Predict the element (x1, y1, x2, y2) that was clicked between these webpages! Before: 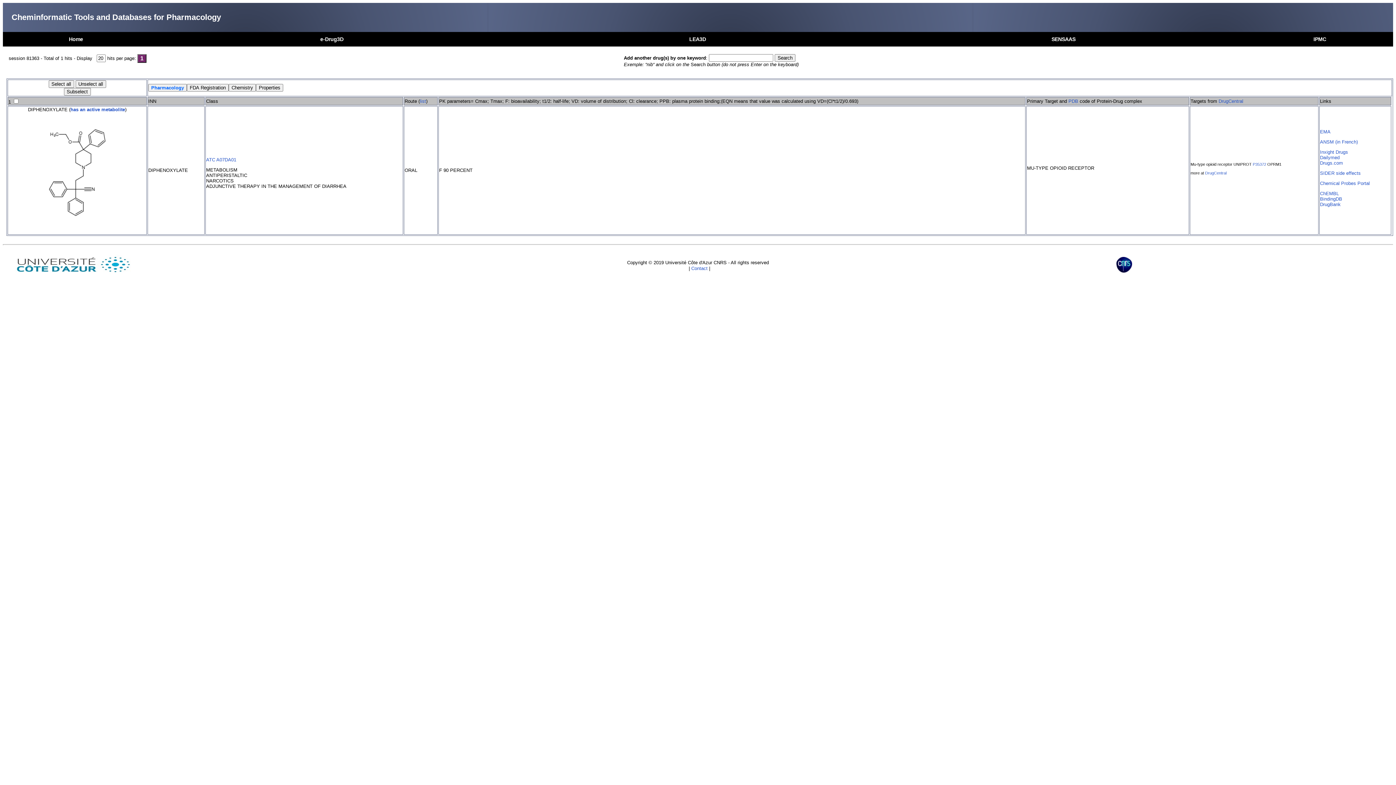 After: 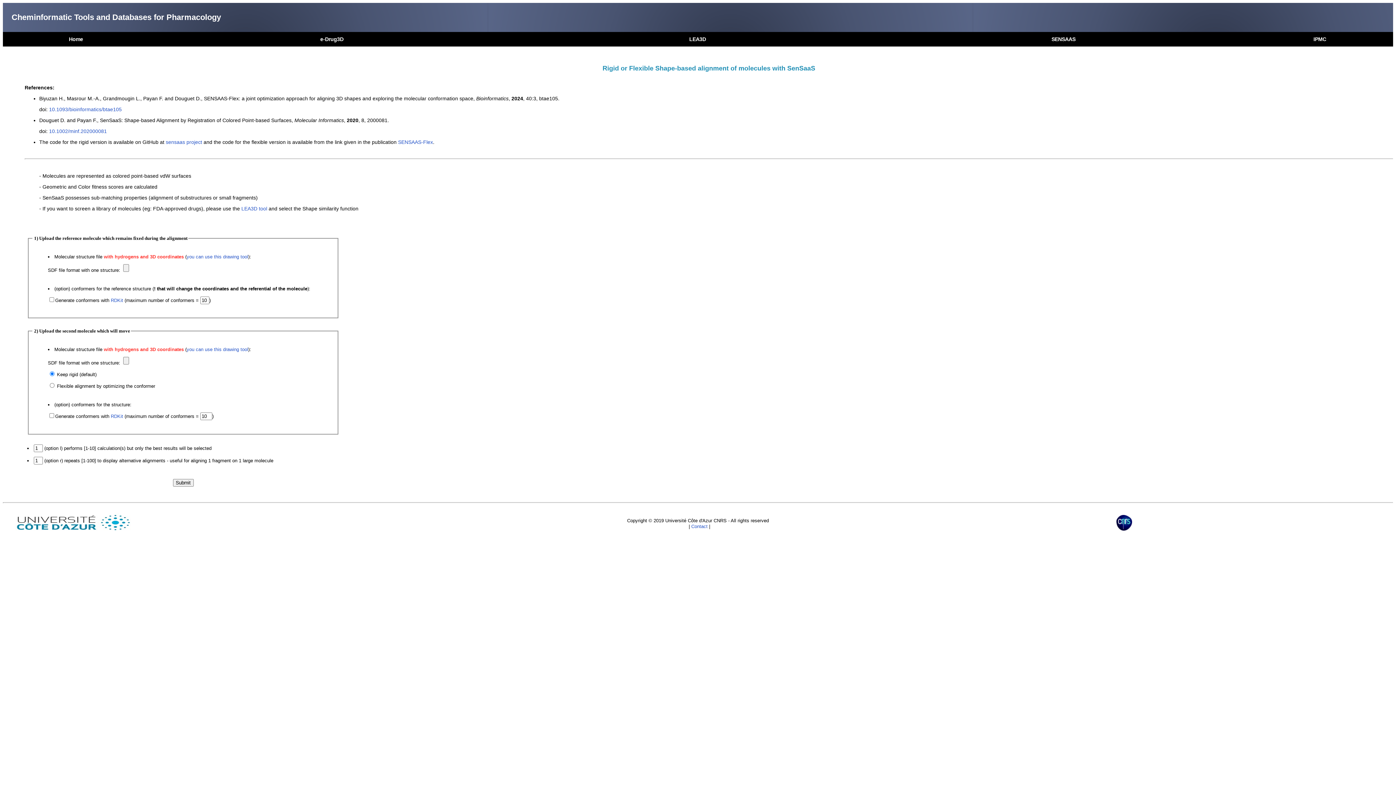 Action: bbox: (1051, 36, 1075, 42) label: SENSAAS